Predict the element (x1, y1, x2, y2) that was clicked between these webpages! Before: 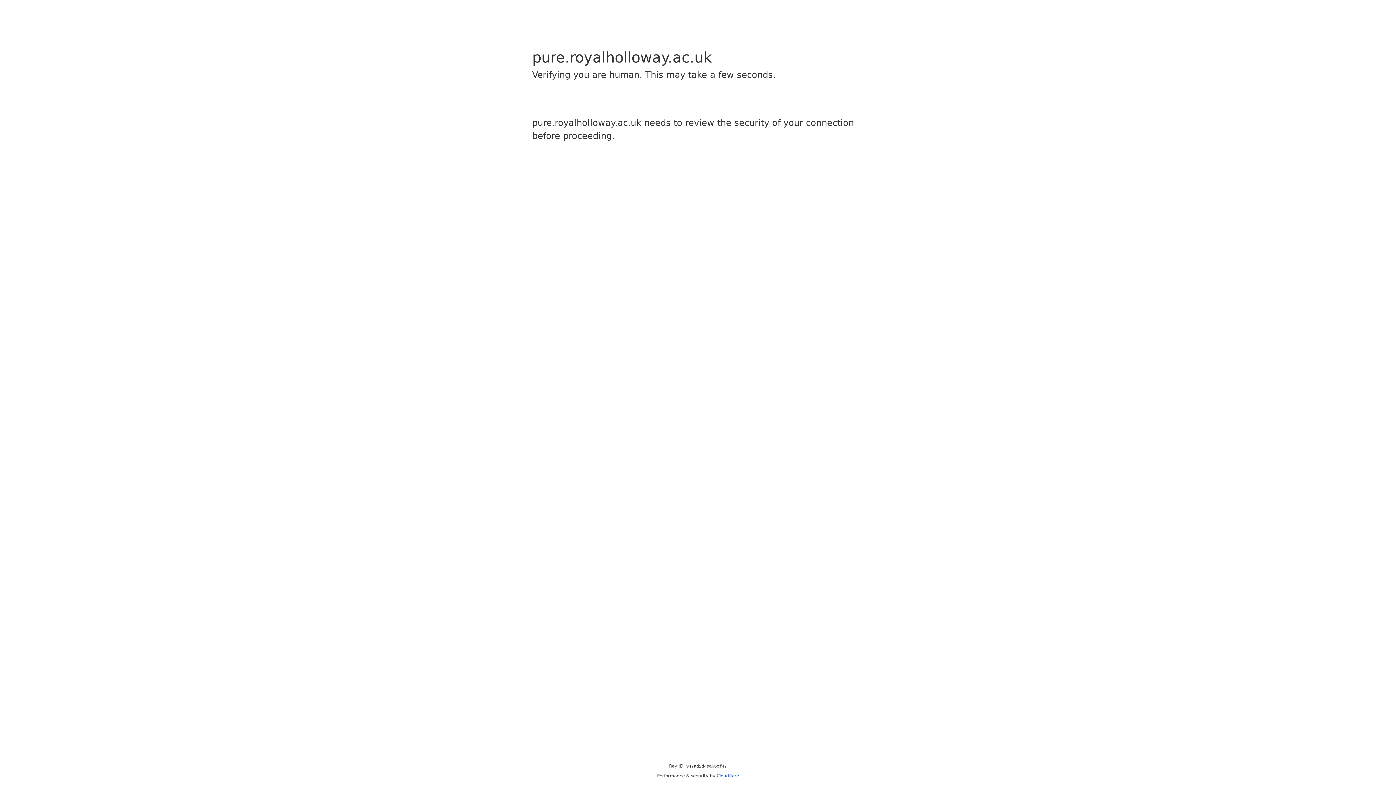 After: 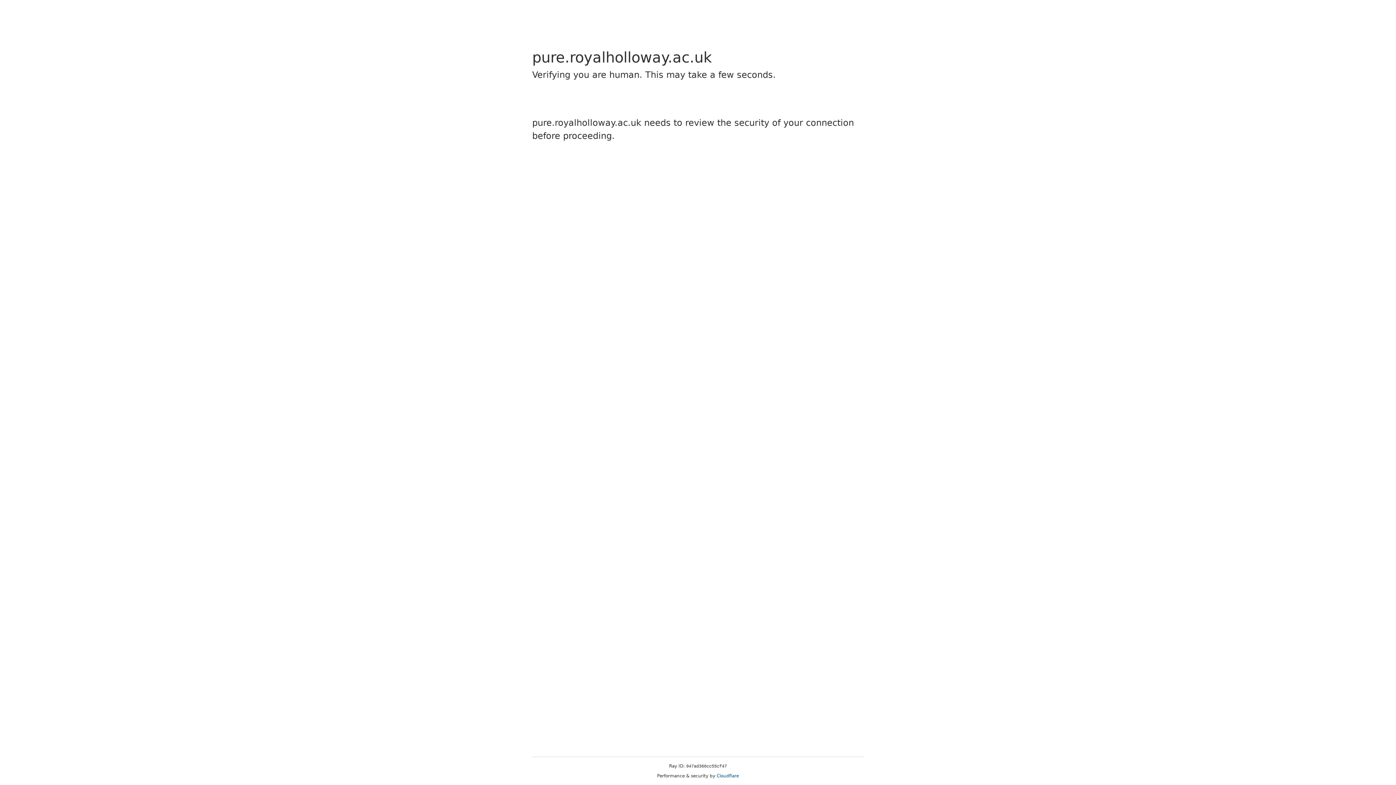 Action: bbox: (716, 773, 739, 778) label: Cloudflare